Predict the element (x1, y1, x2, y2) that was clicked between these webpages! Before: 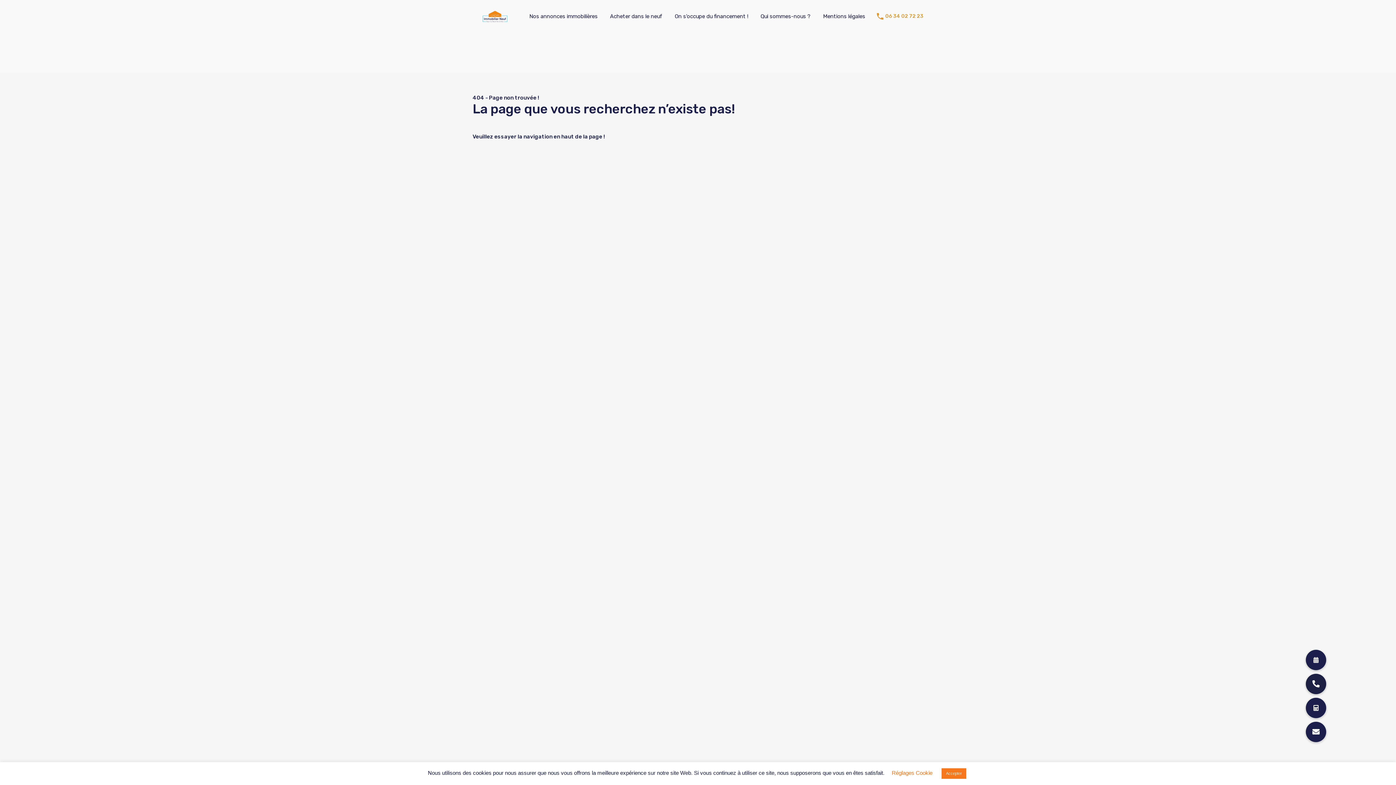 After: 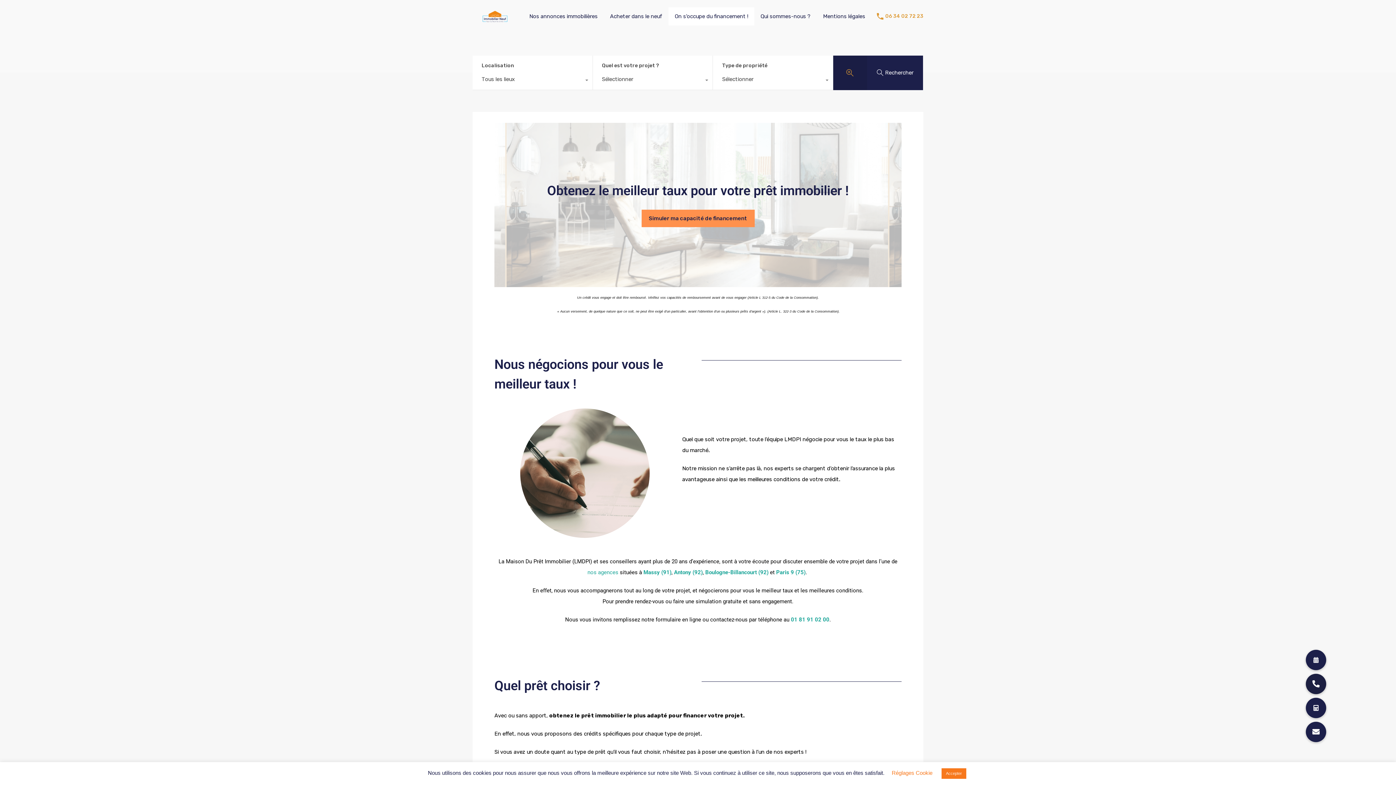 Action: bbox: (668, 7, 754, 25) label: On s’occupe du financement !